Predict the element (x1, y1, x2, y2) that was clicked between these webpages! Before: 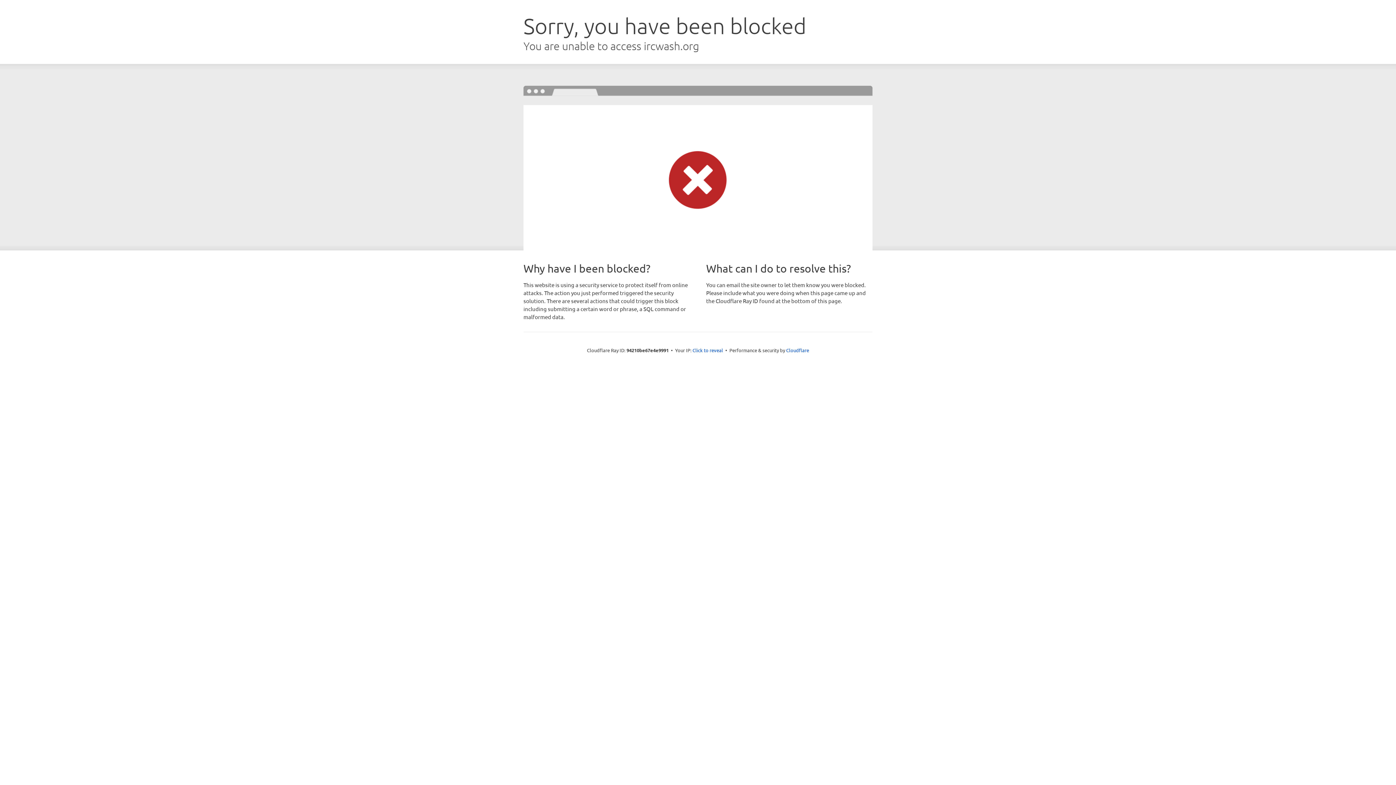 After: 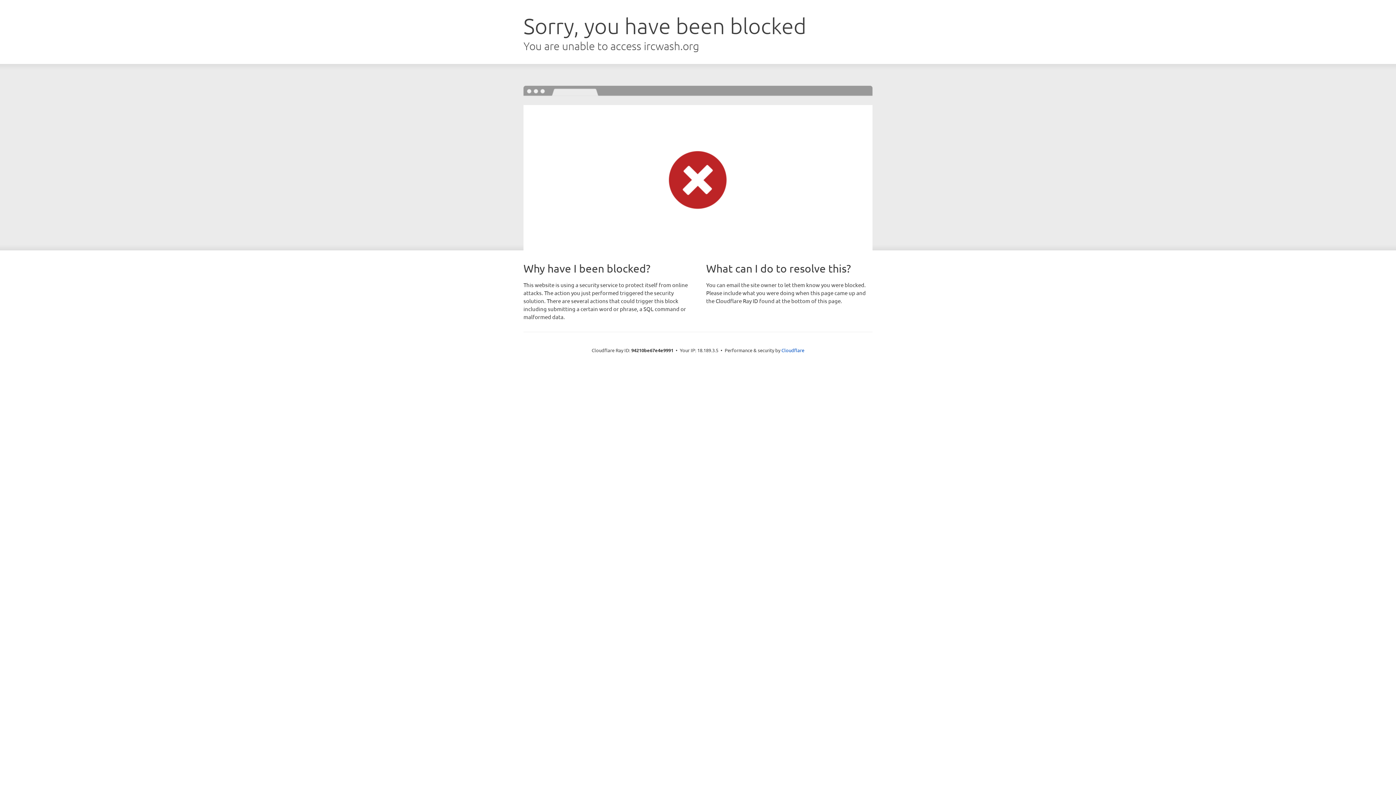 Action: bbox: (692, 346, 723, 353) label: Click to reveal